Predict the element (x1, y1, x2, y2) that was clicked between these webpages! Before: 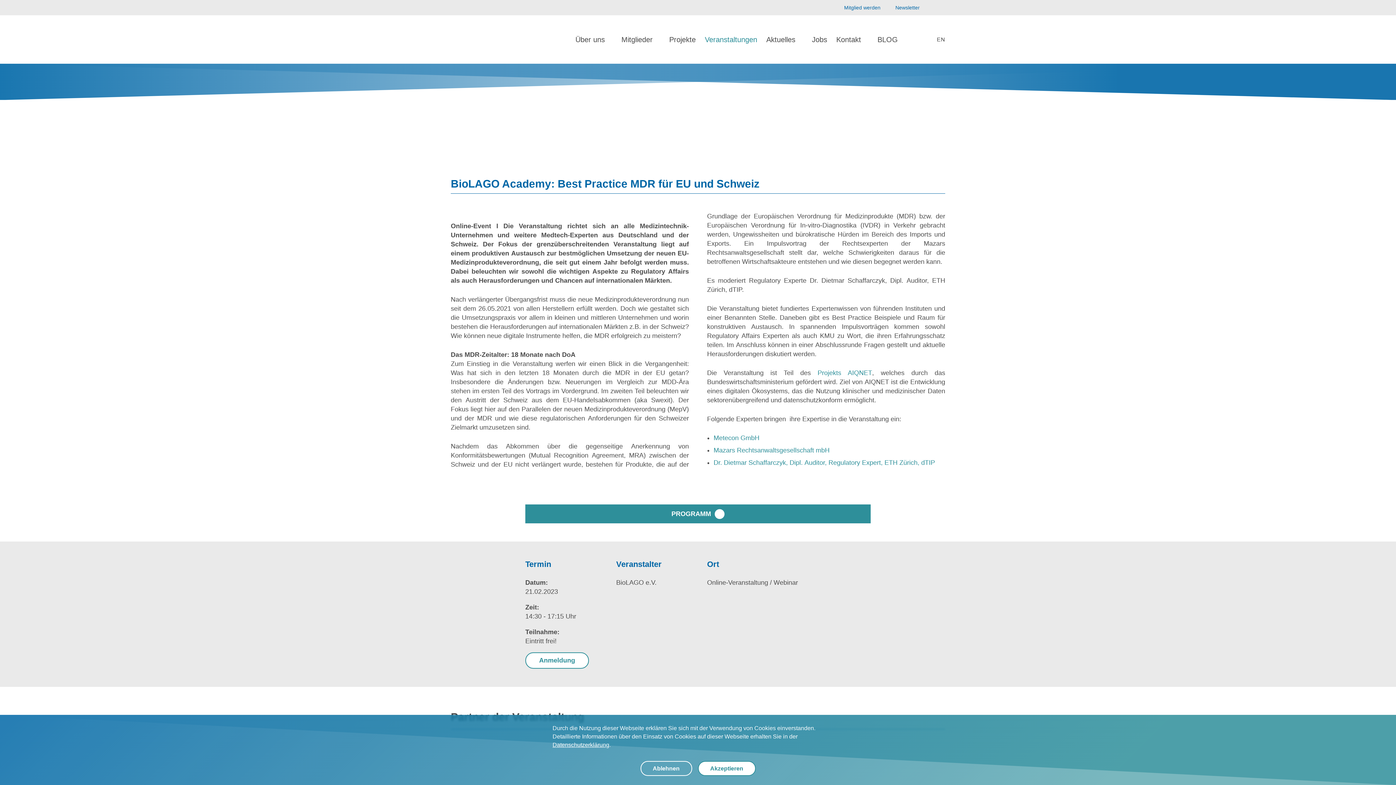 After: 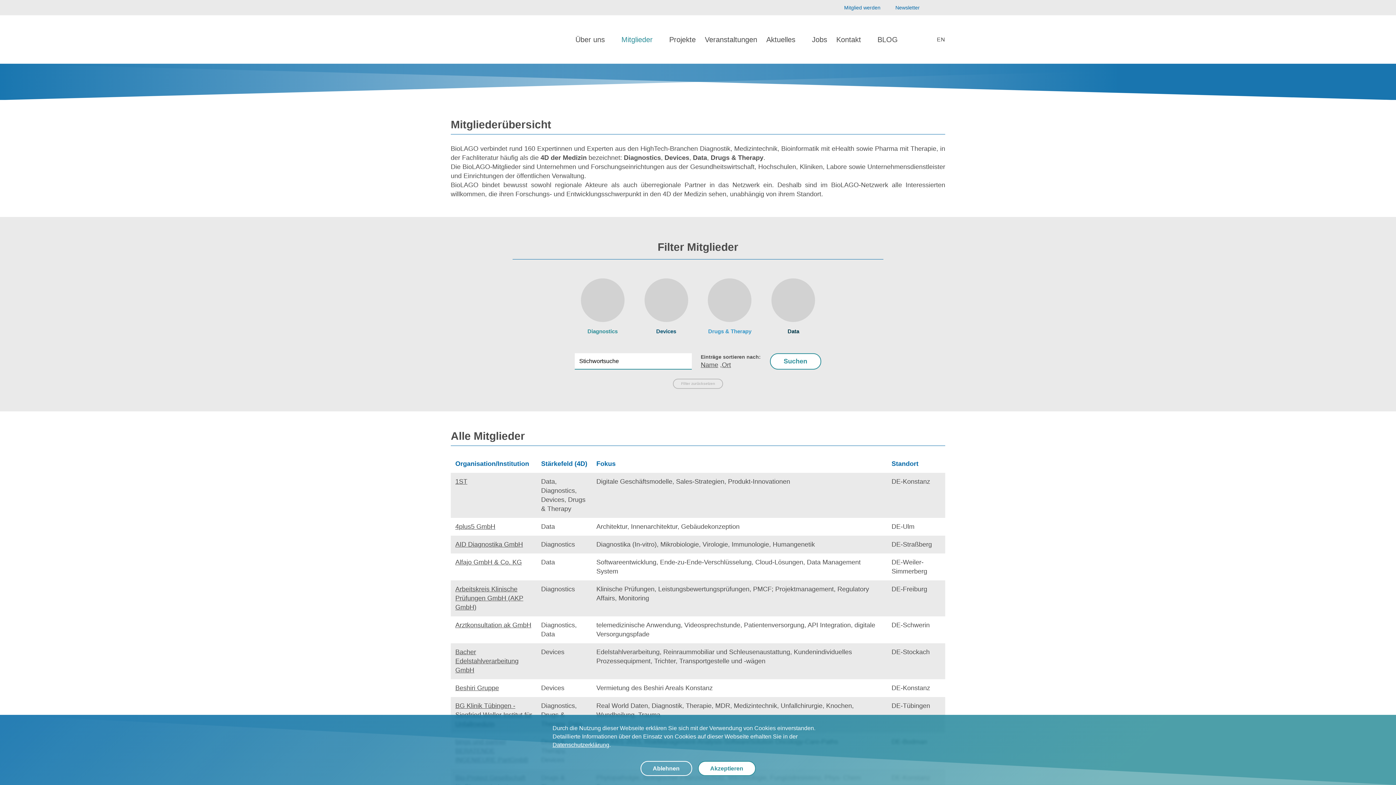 Action: bbox: (621, 34, 660, 44) label: Mitglieder